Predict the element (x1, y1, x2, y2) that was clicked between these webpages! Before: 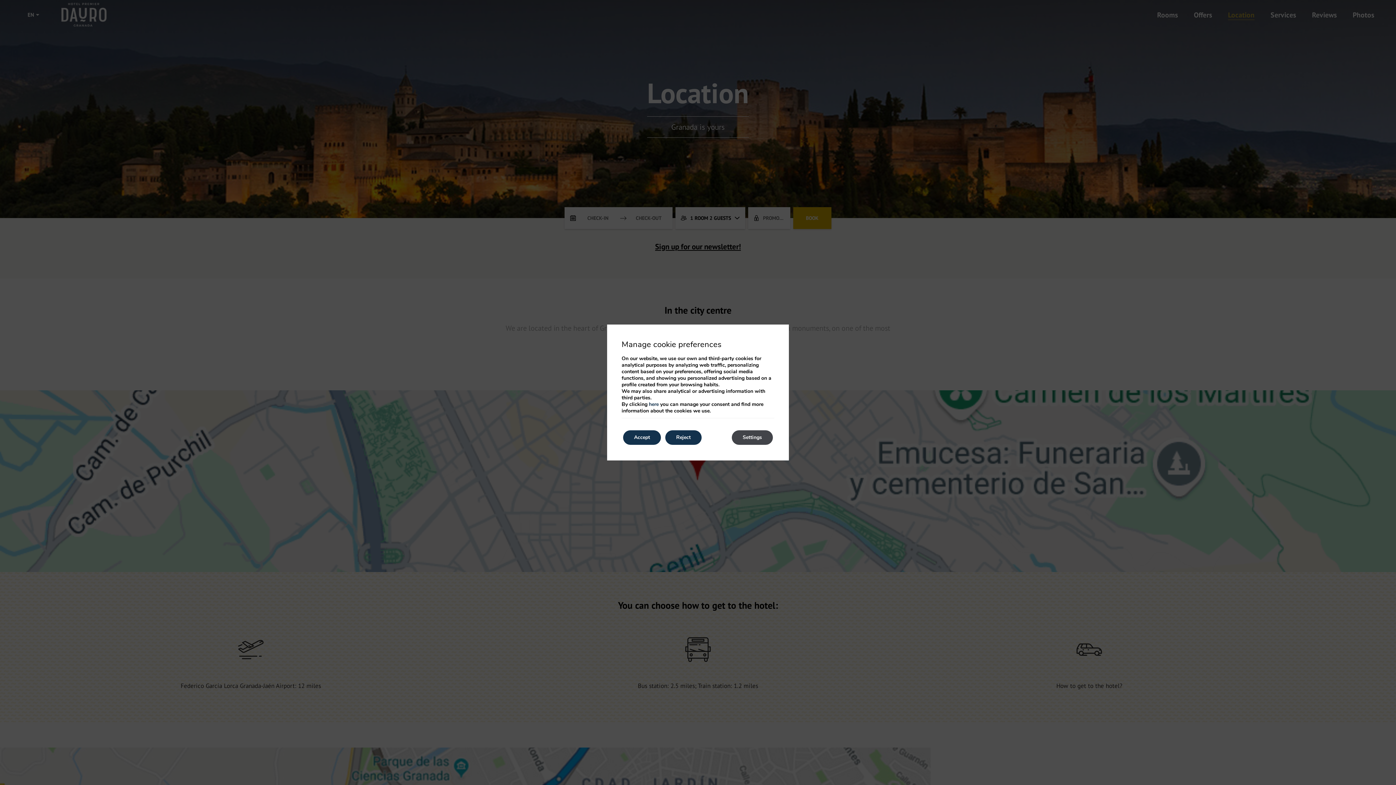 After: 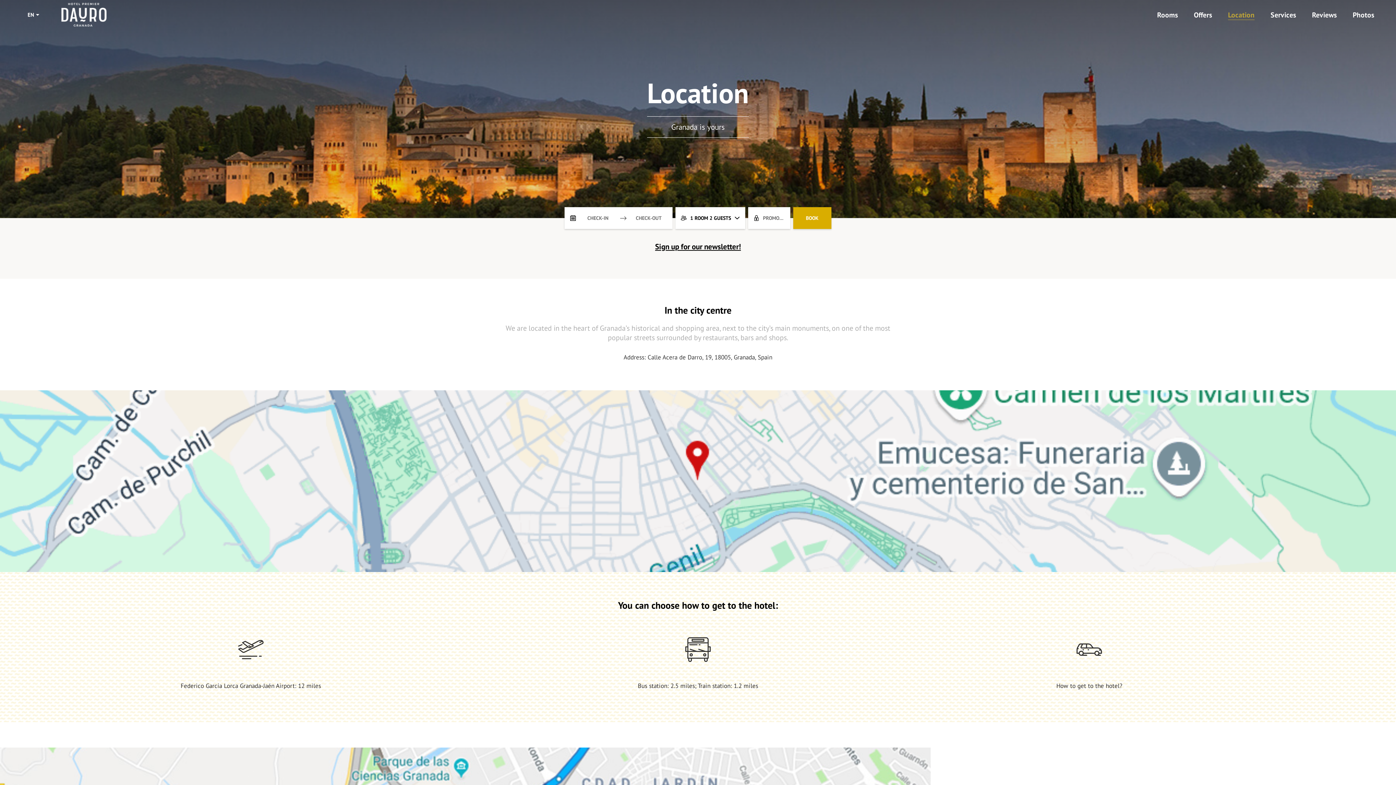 Action: label: Accept bbox: (623, 430, 661, 445)